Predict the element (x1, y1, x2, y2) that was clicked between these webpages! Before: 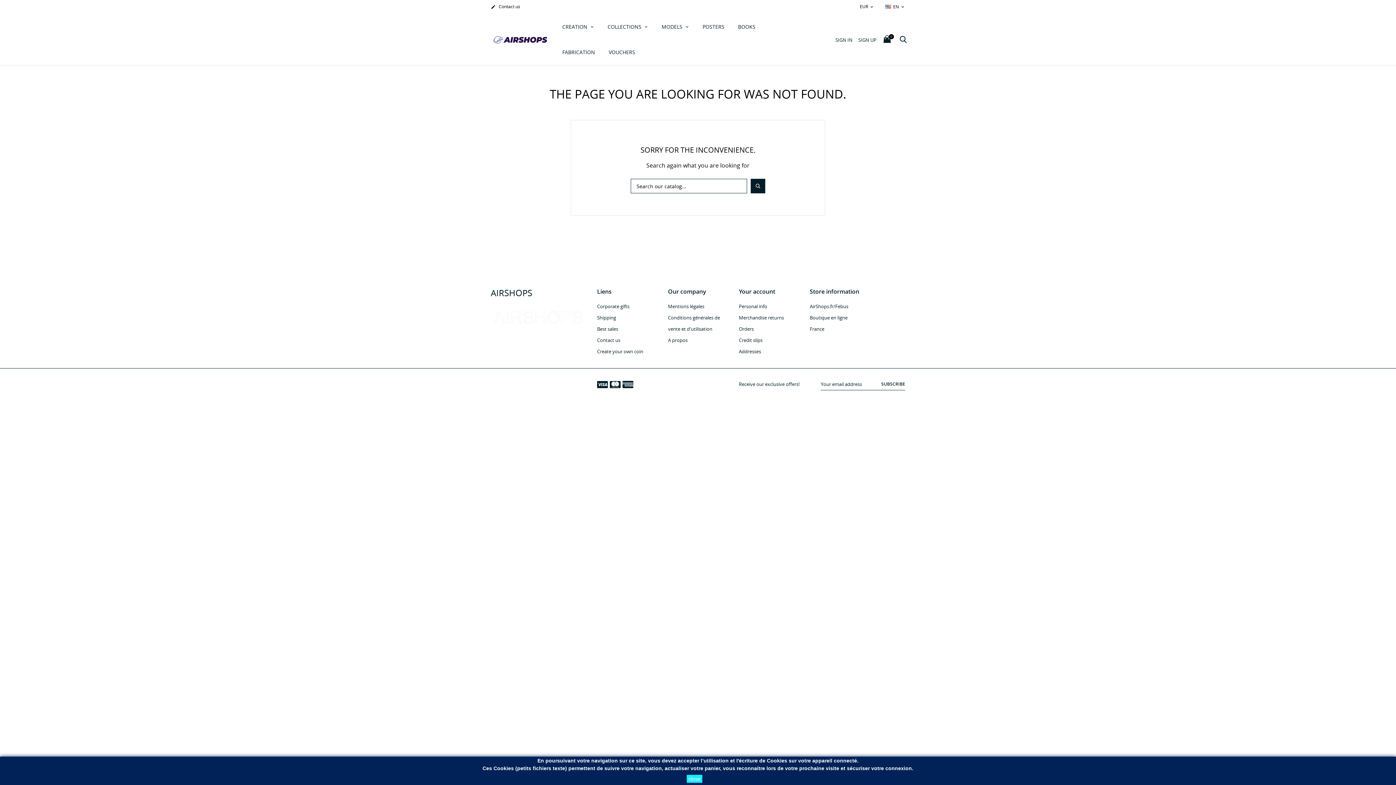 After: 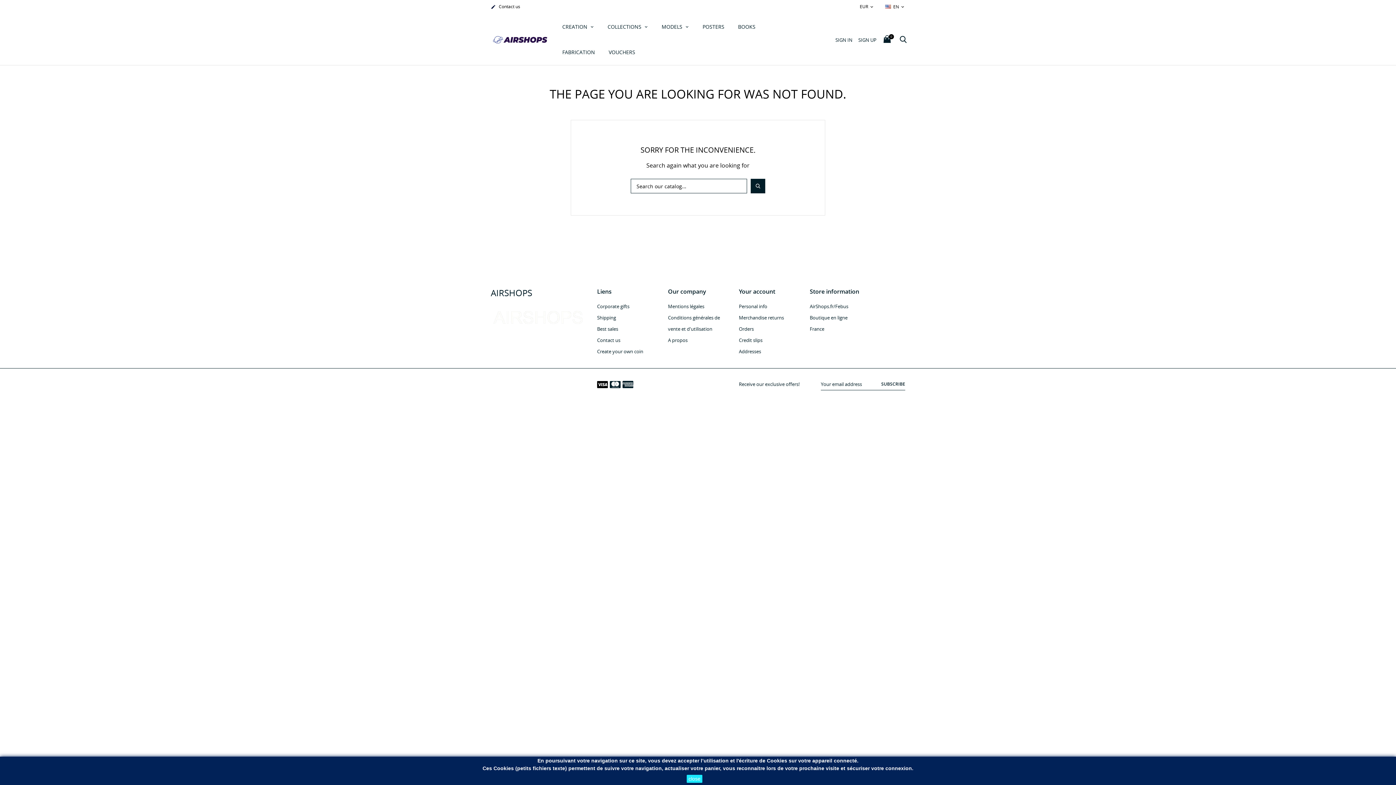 Action: bbox: (597, 378, 608, 390)